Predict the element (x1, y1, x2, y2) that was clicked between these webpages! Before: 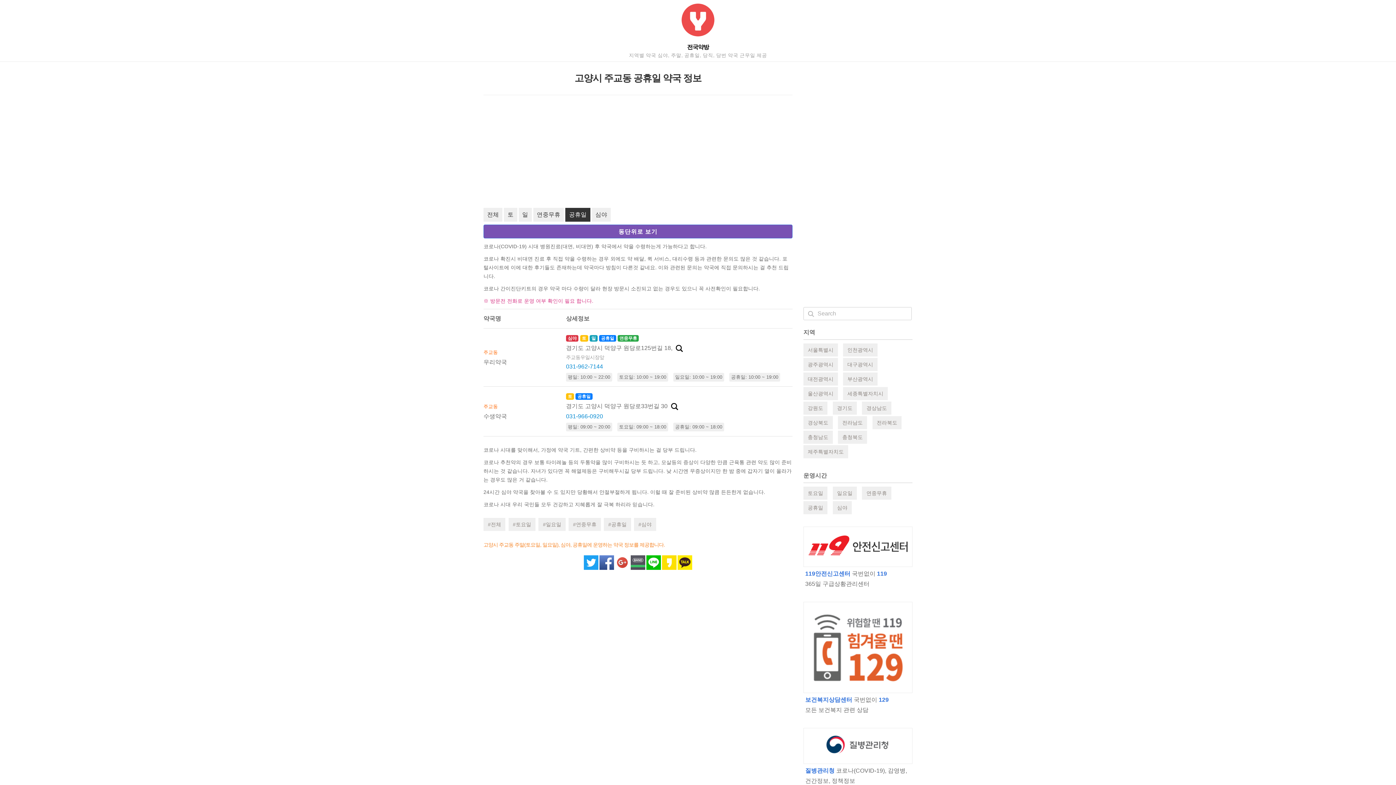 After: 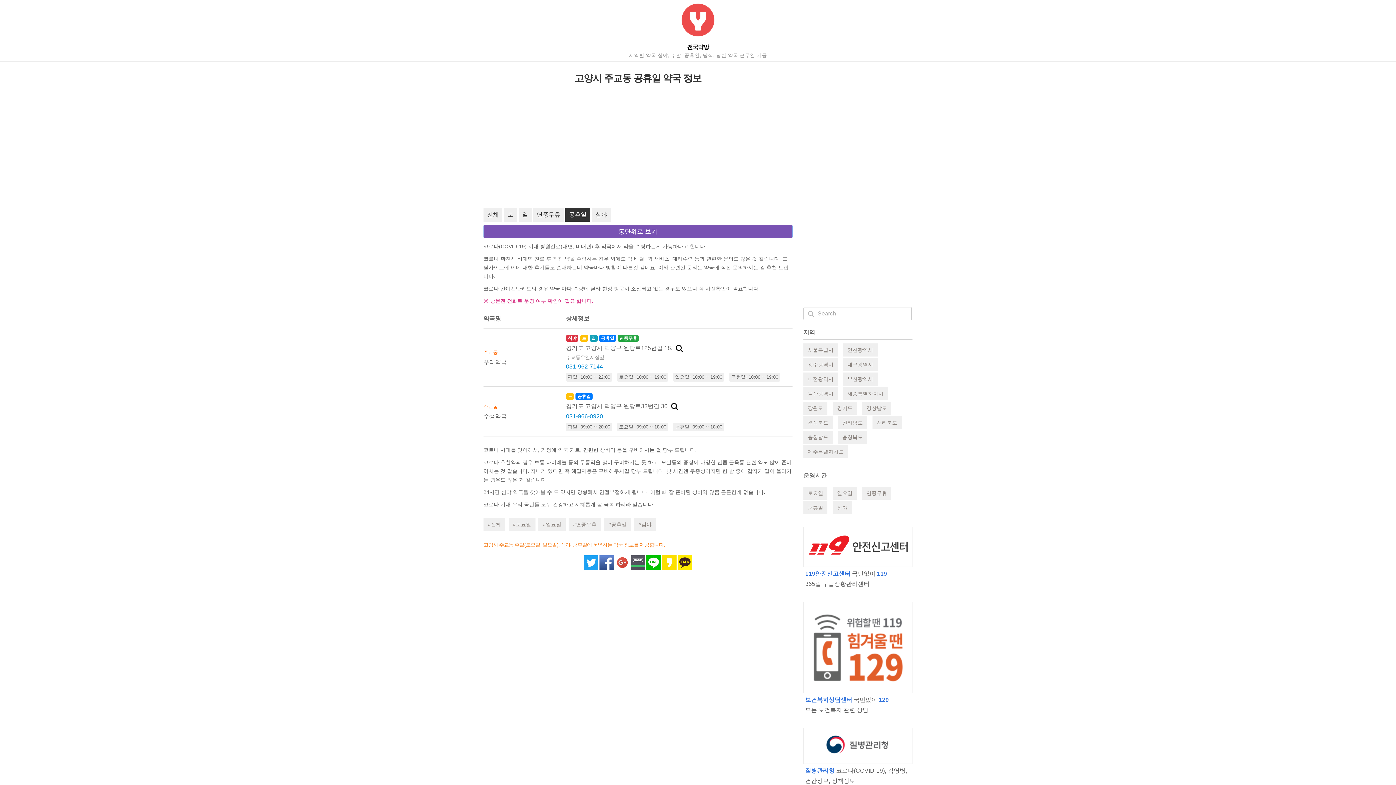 Action: bbox: (646, 565, 661, 571)